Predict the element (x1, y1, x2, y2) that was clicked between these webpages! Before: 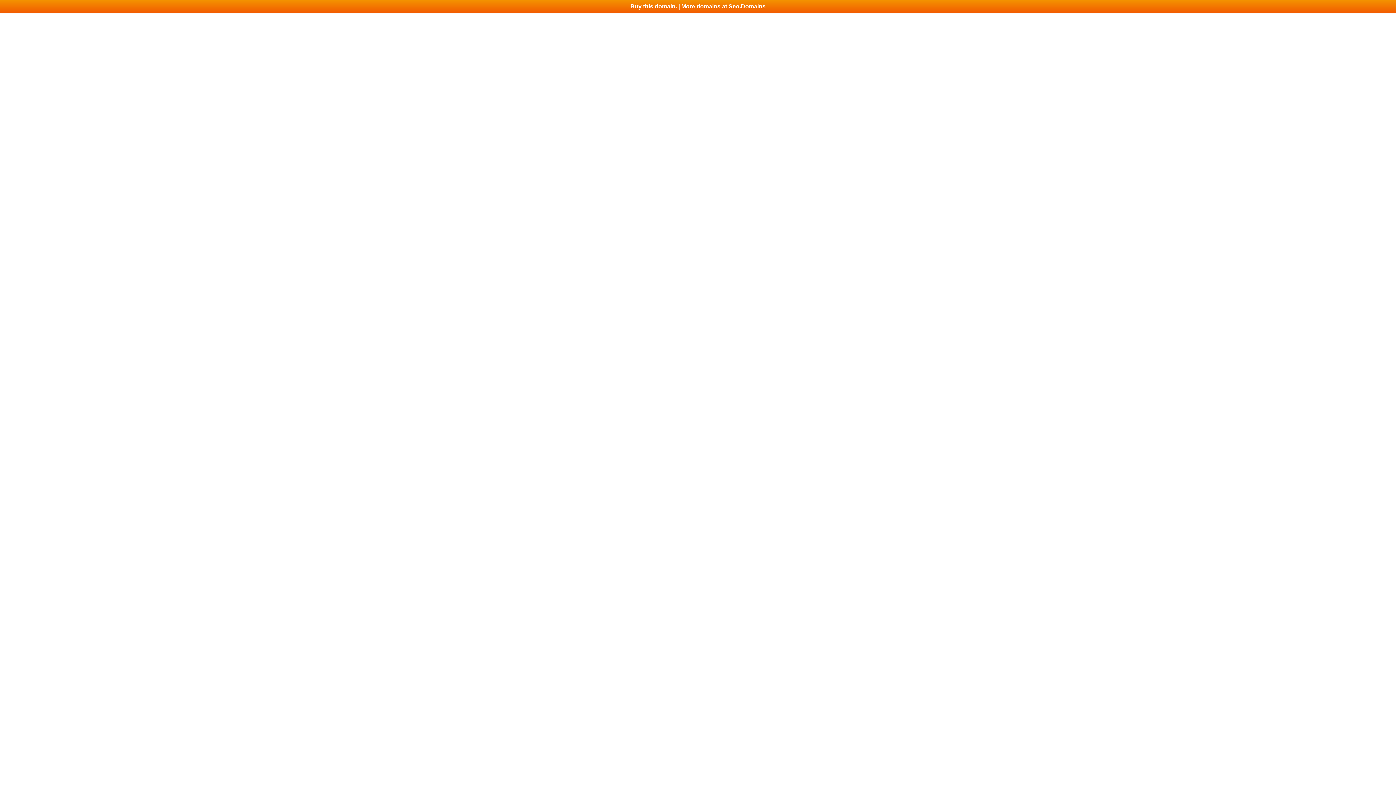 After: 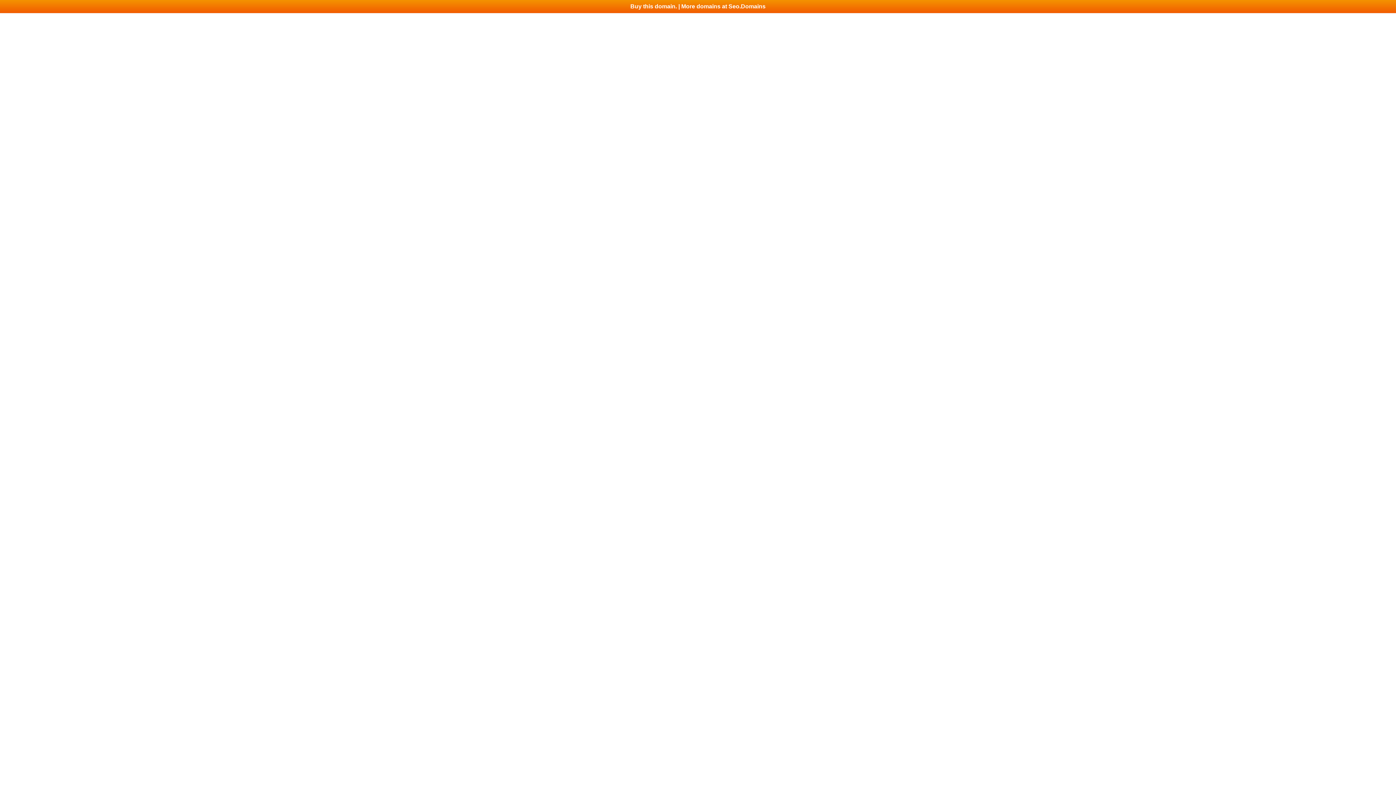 Action: bbox: (0, 0, 1396, 13) label: Buy this domain. | More domains at Seo.Domains